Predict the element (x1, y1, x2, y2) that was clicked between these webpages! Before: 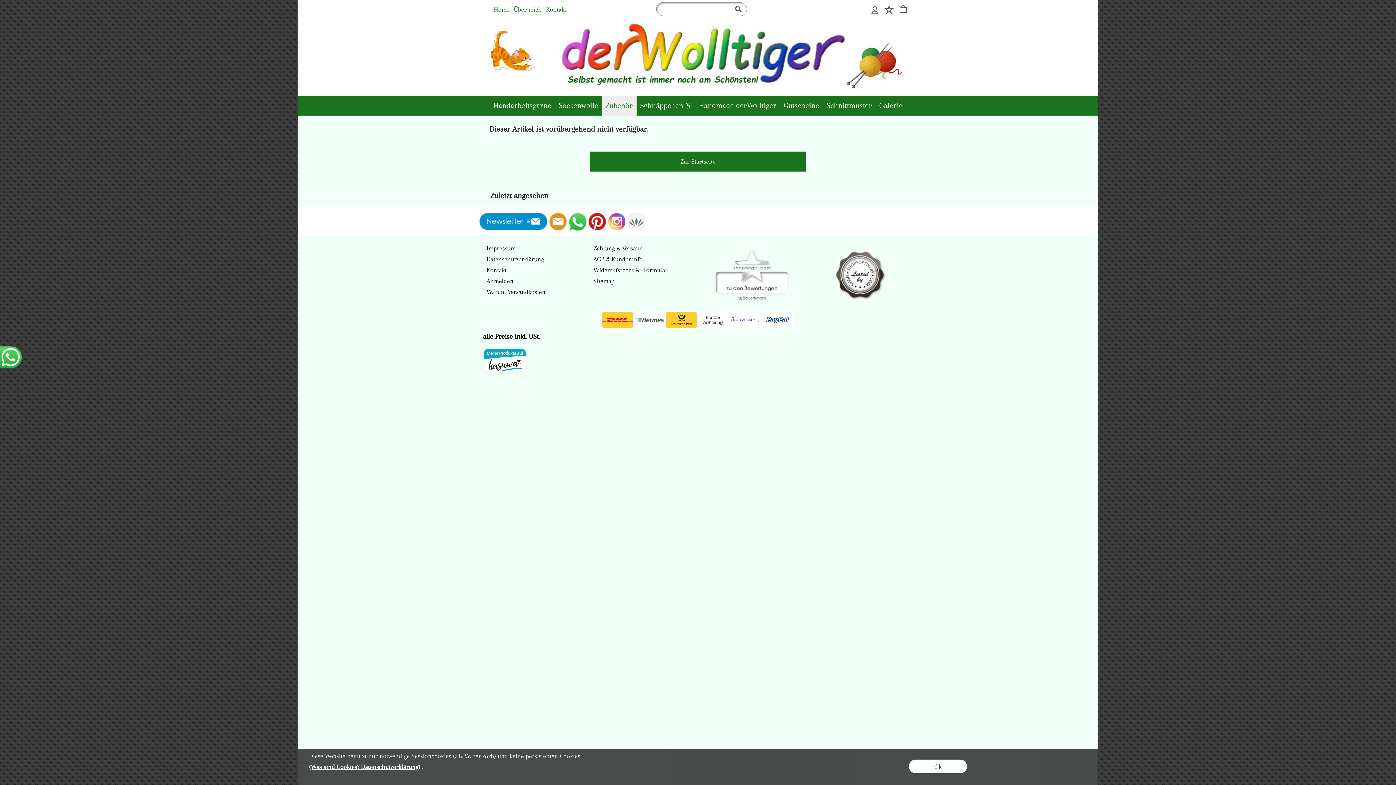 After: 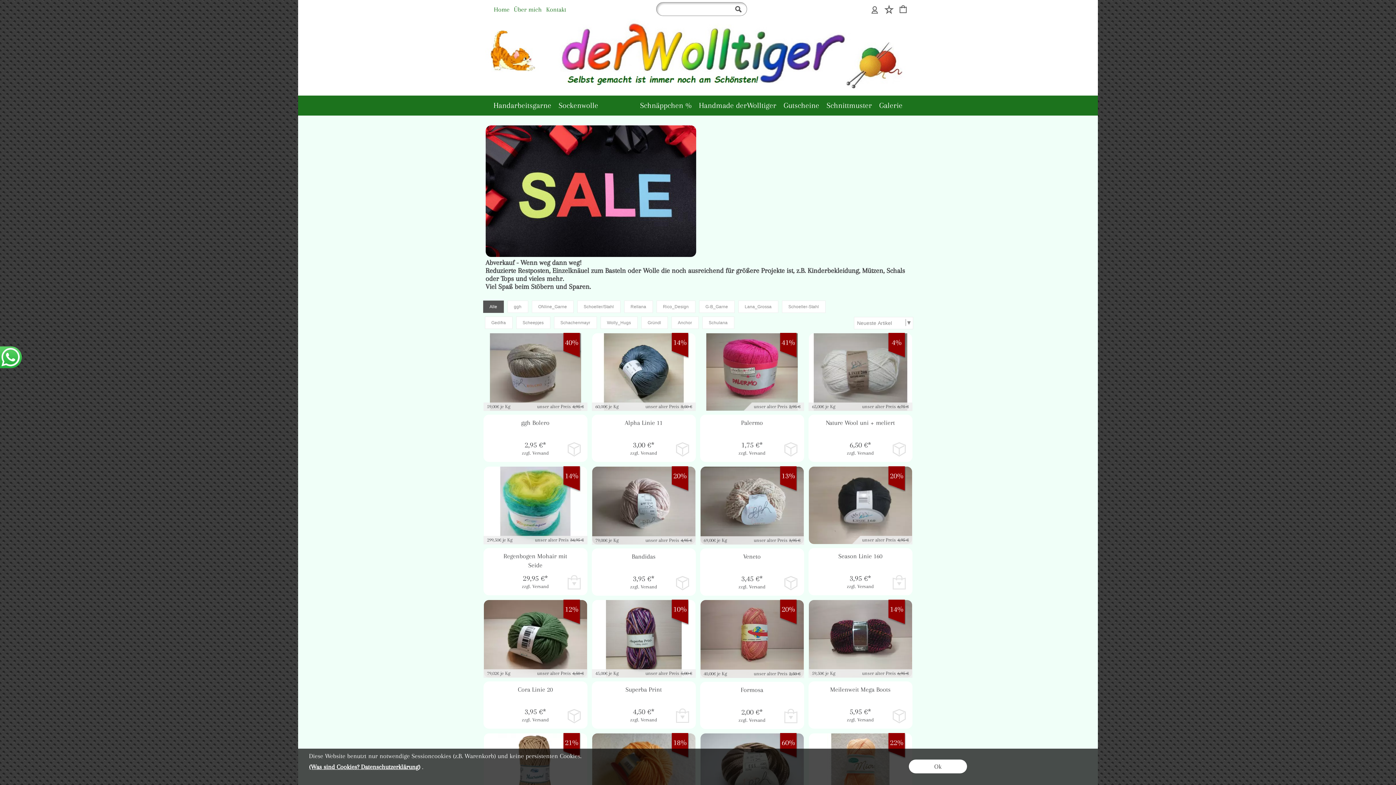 Action: label: Schnäppchen % bbox: (636, 95, 695, 115)